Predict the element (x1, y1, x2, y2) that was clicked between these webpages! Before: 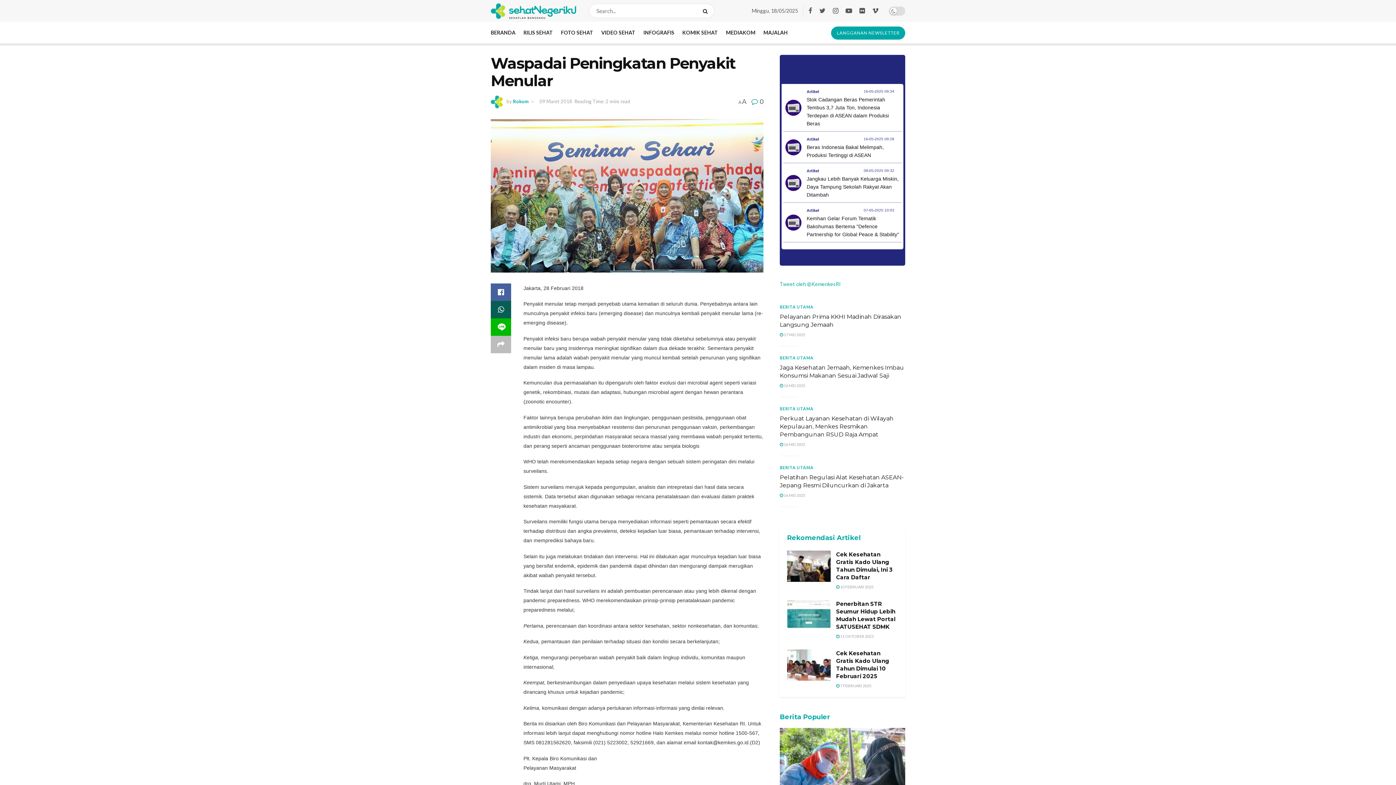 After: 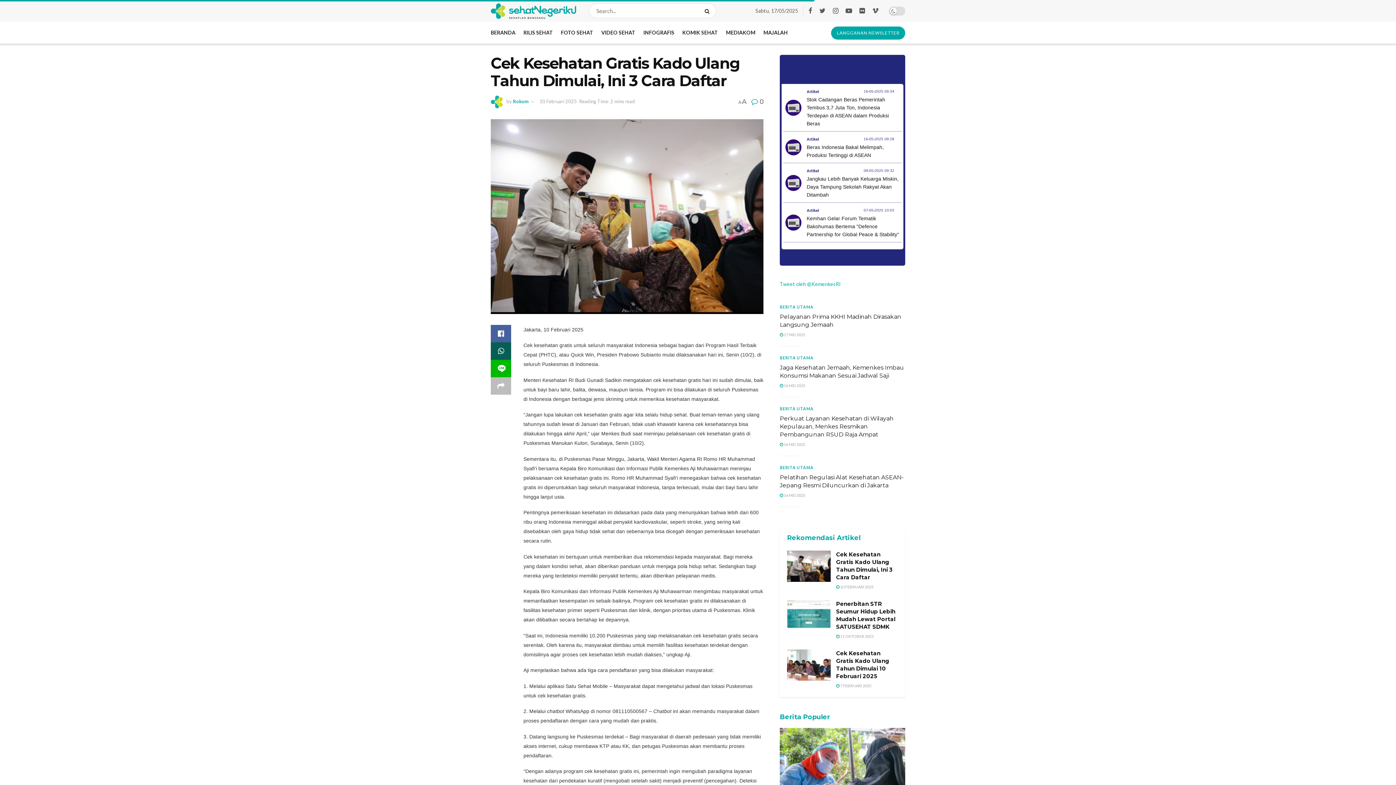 Action: label:  10 FEBRUARI 2025 bbox: (836, 584, 873, 589)